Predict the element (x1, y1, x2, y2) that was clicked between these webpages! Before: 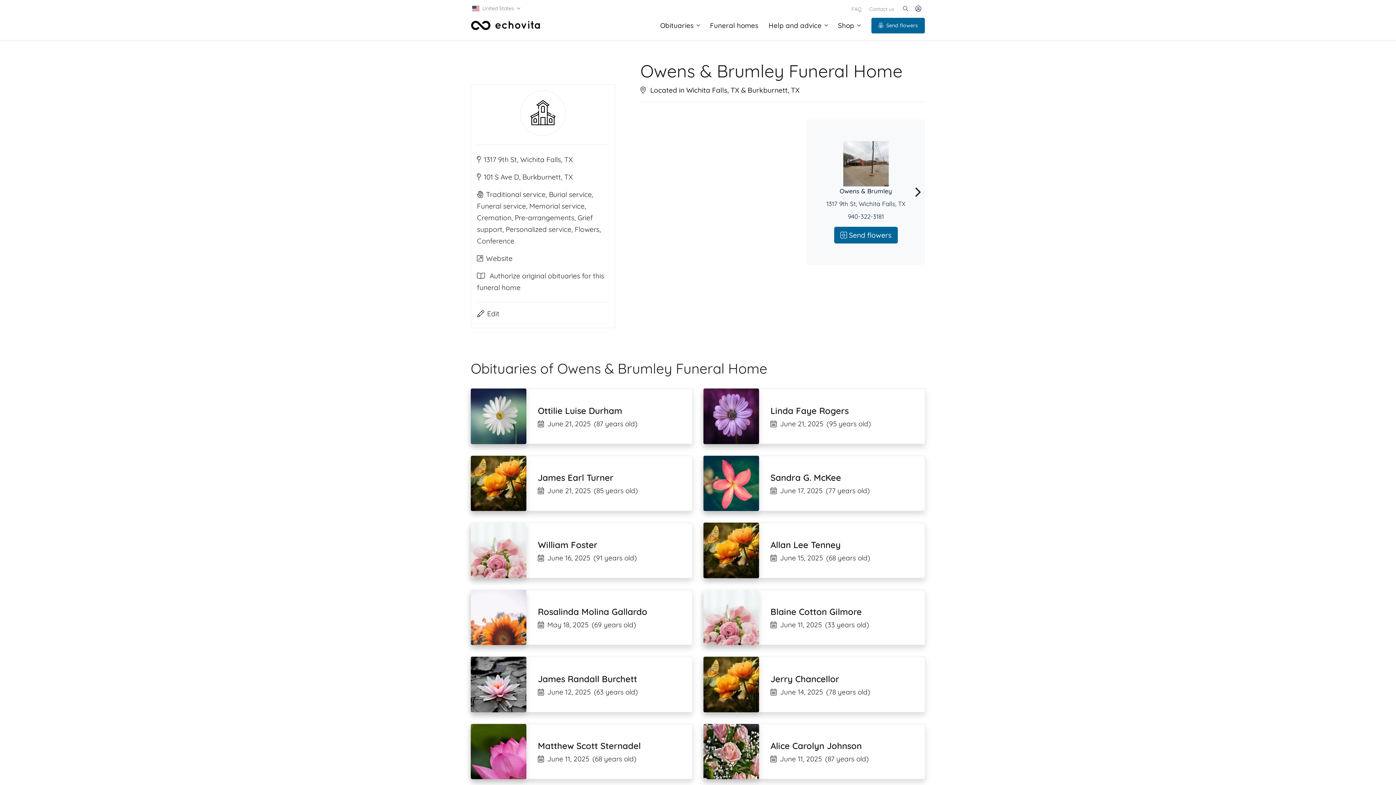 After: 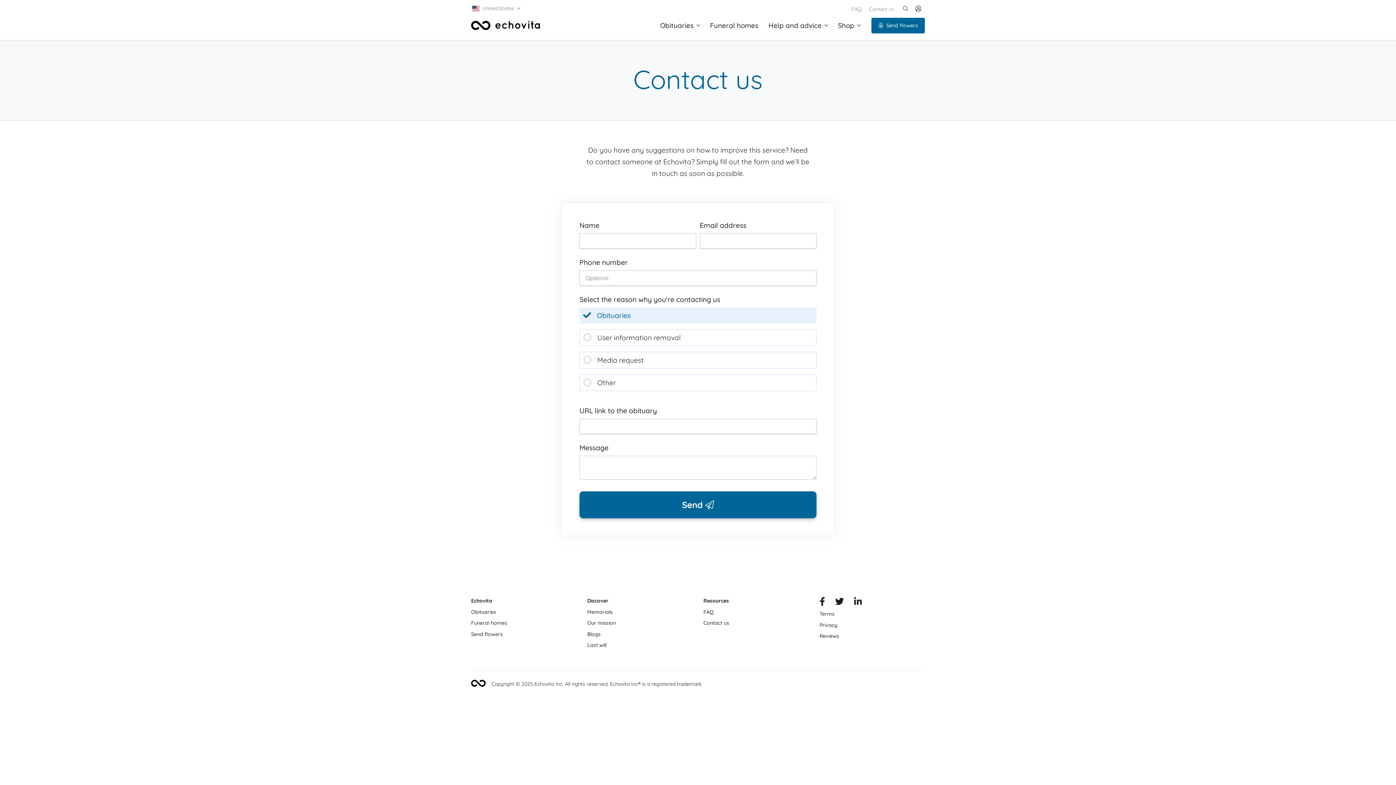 Action: bbox: (866, 5, 897, 13) label: Contact us